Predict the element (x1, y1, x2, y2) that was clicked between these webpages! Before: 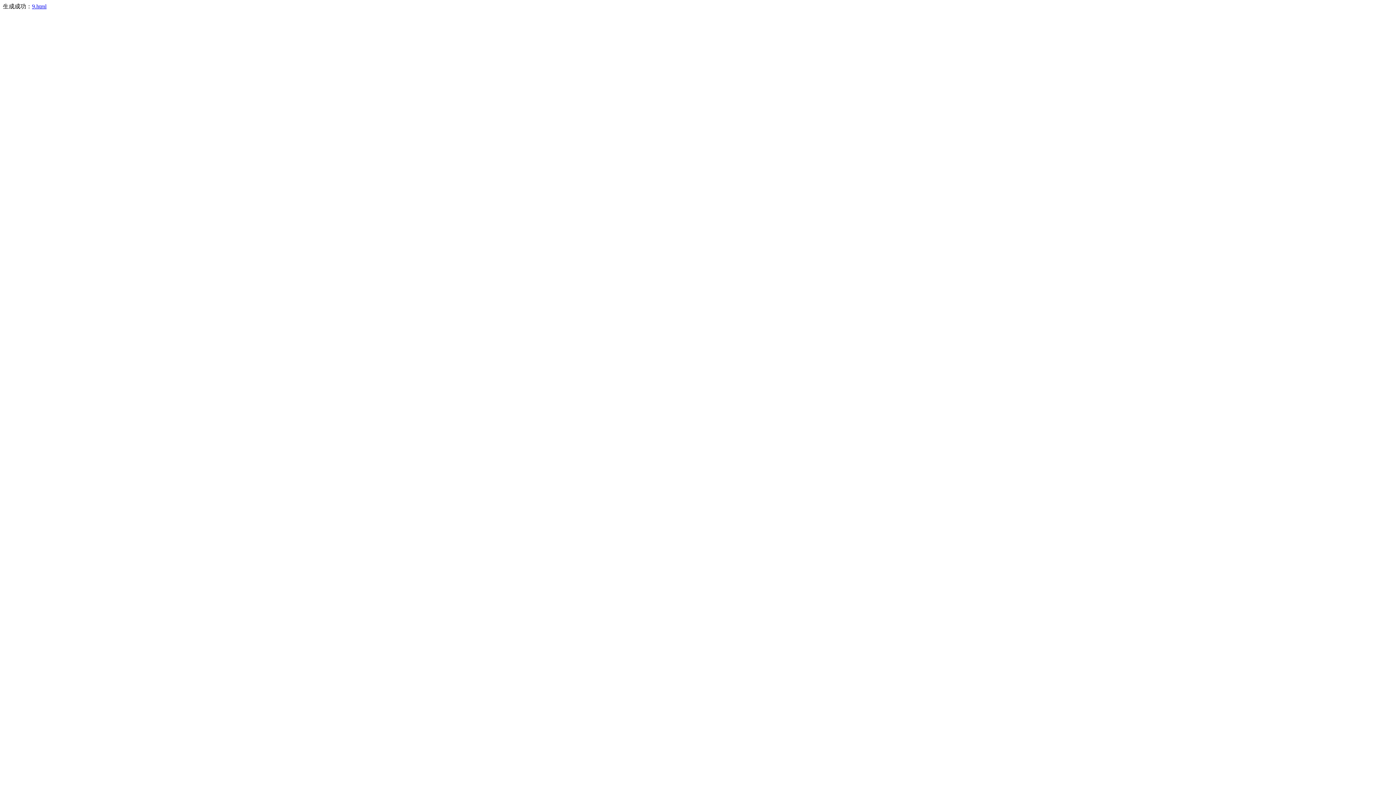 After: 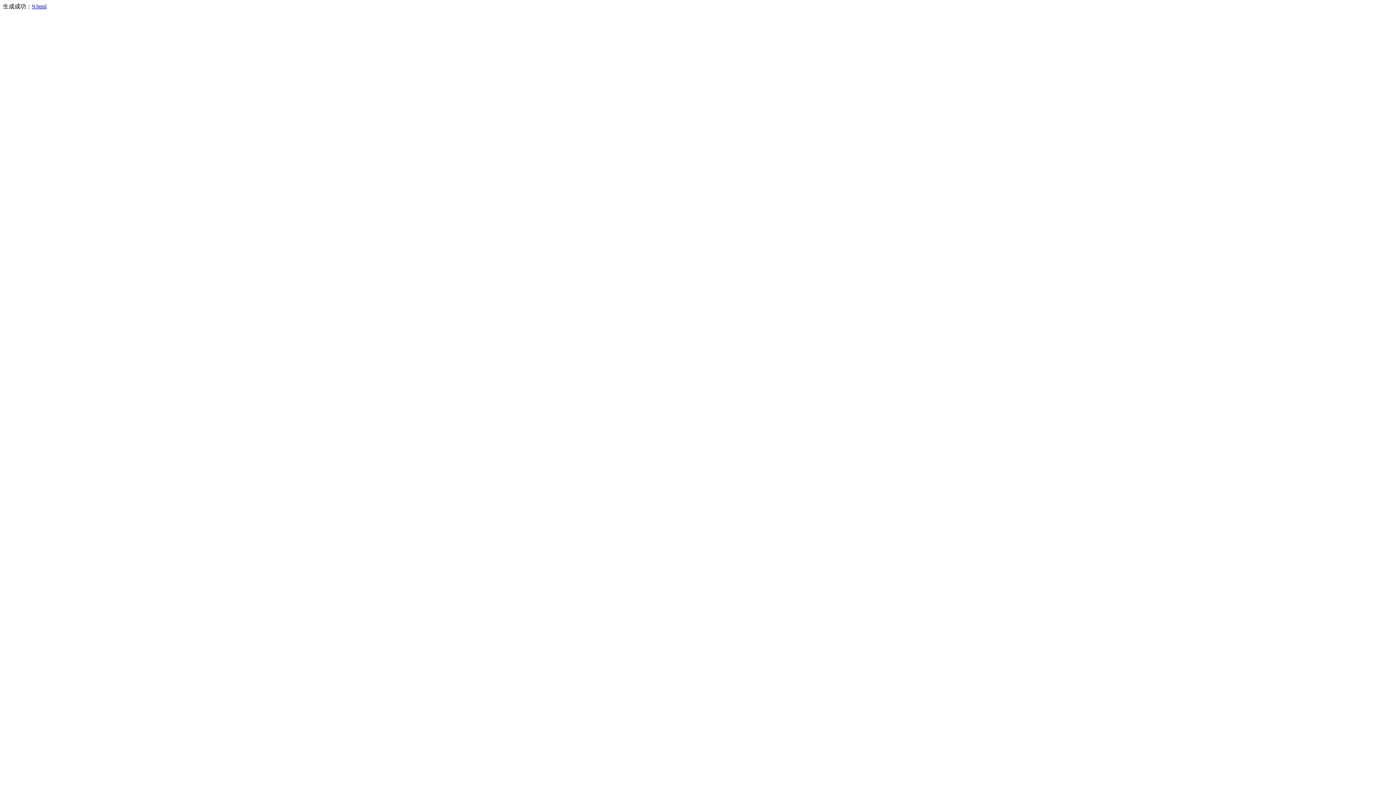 Action: bbox: (32, 3, 46, 9) label: 9.html